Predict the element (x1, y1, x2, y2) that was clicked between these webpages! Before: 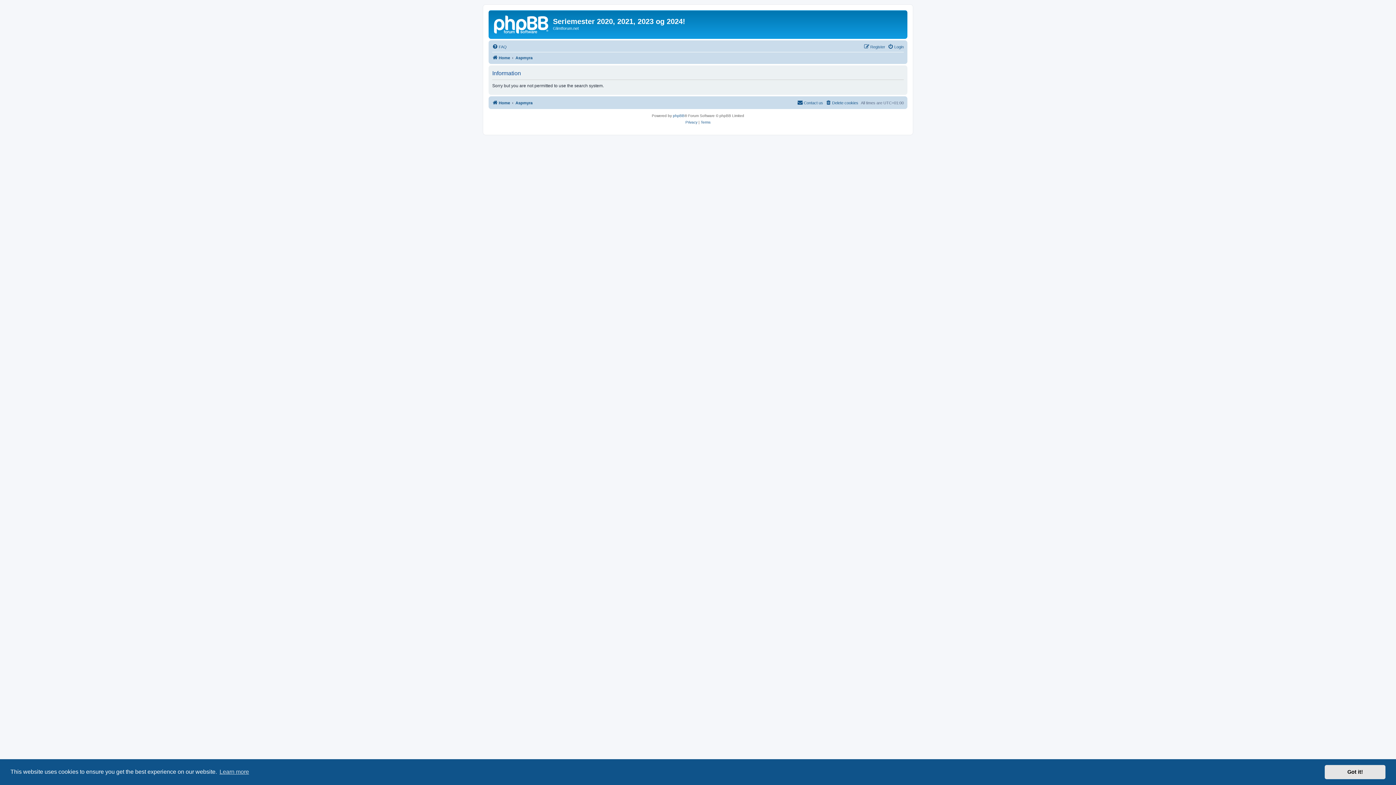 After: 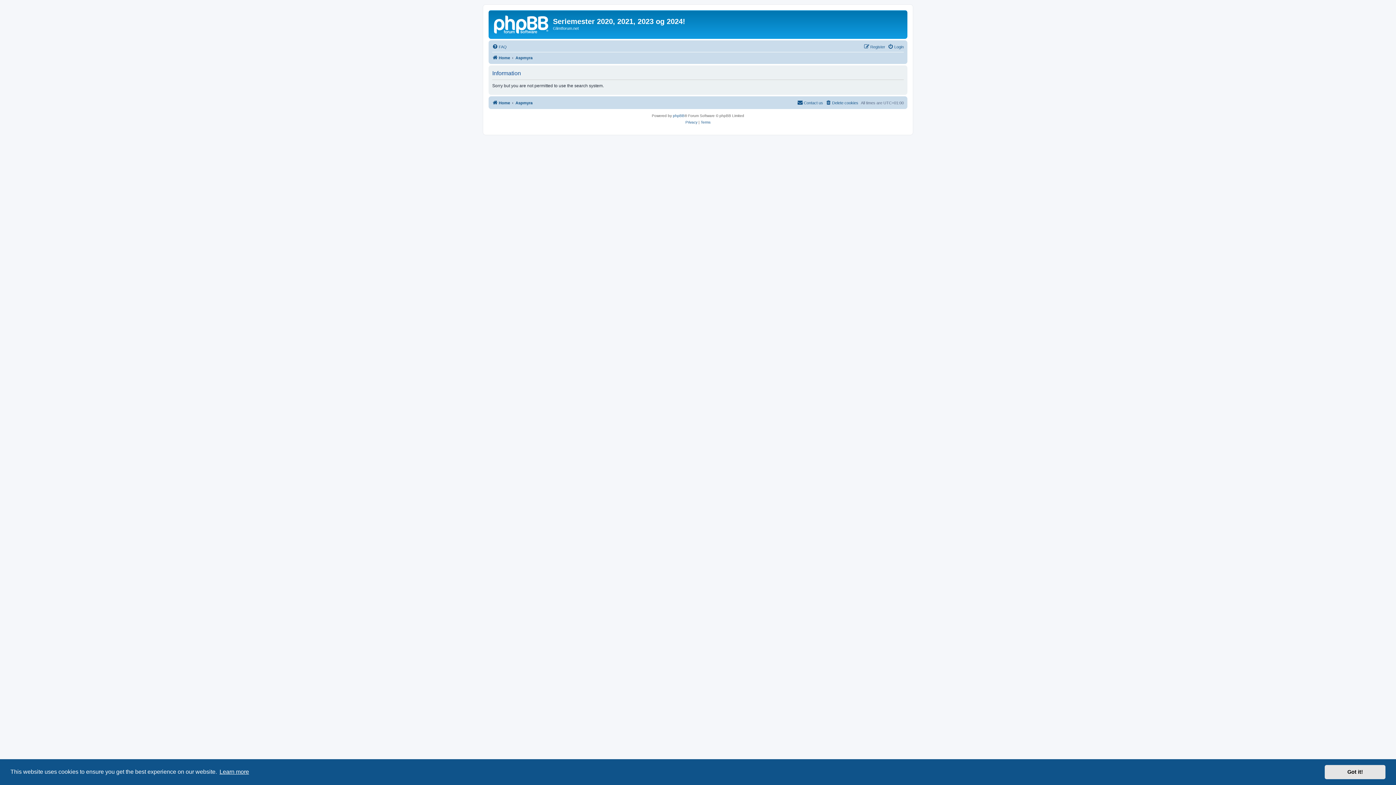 Action: bbox: (218, 766, 250, 777) label: learn more about cookies